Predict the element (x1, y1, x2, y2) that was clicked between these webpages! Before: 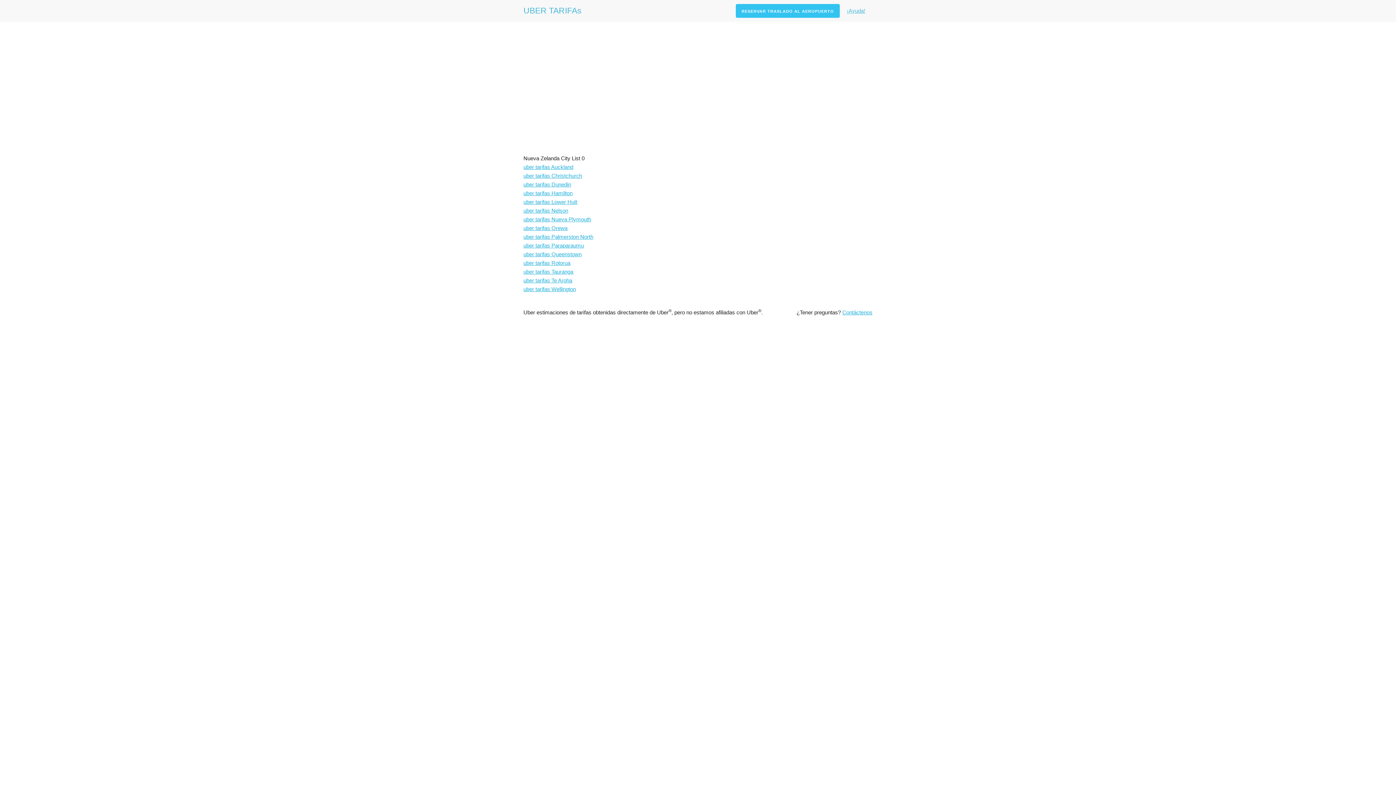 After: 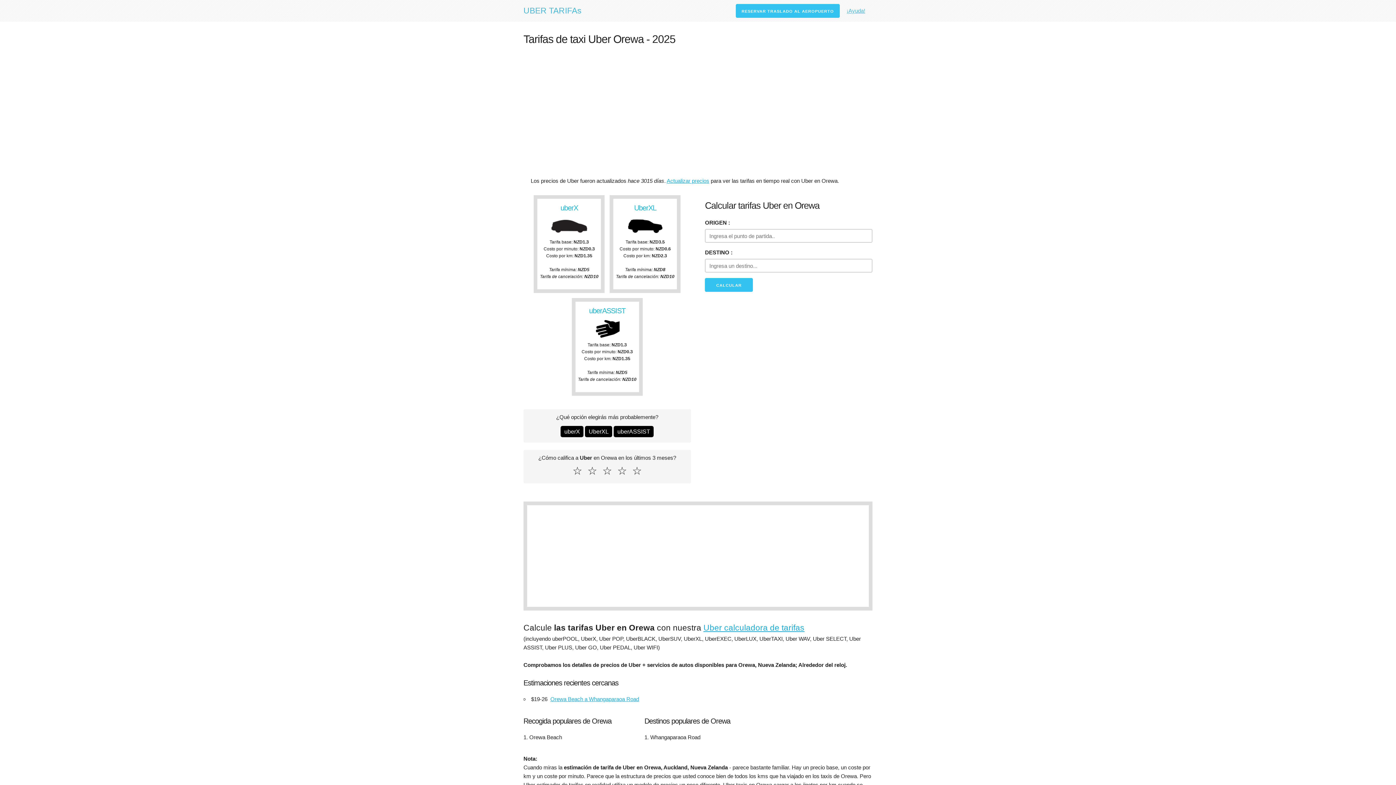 Action: label: uber tarifas Orewa bbox: (523, 225, 567, 231)